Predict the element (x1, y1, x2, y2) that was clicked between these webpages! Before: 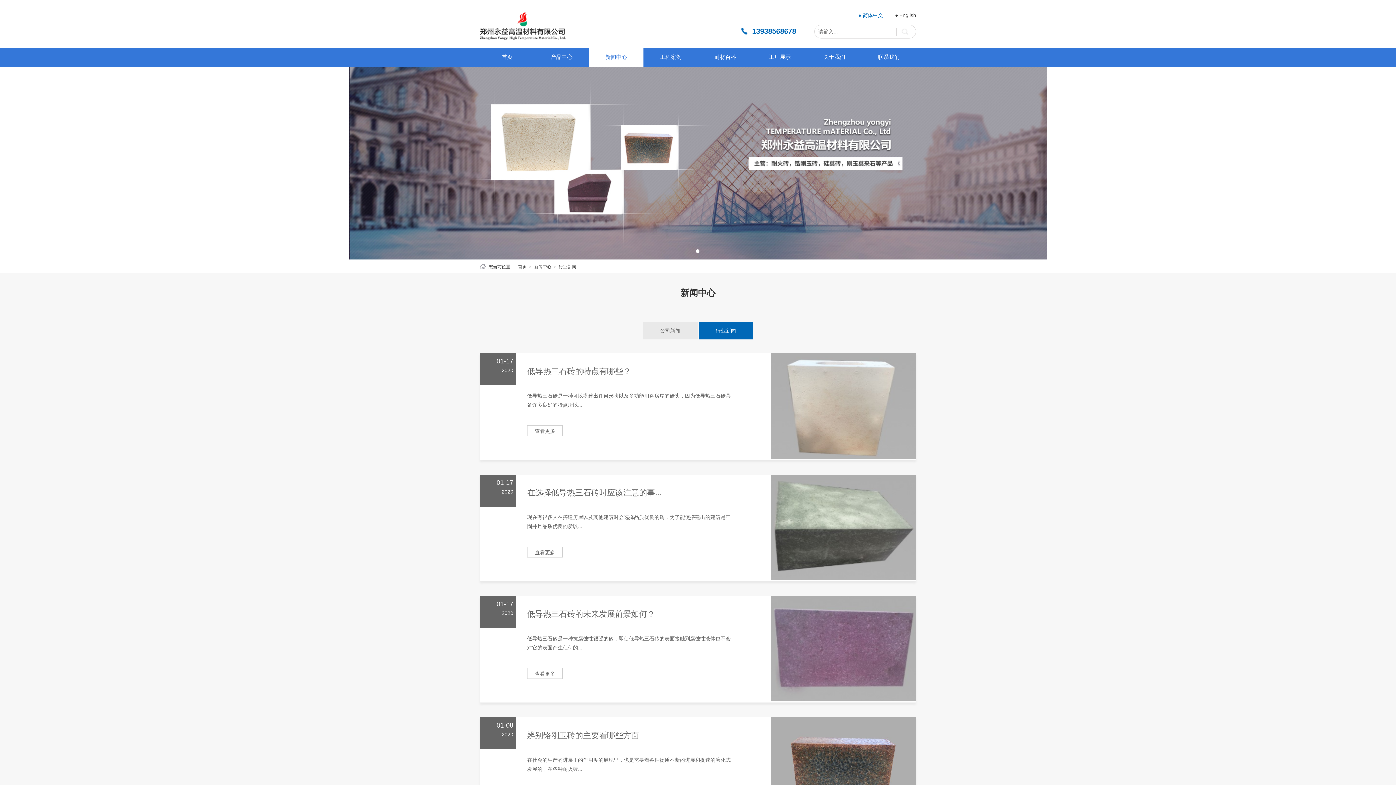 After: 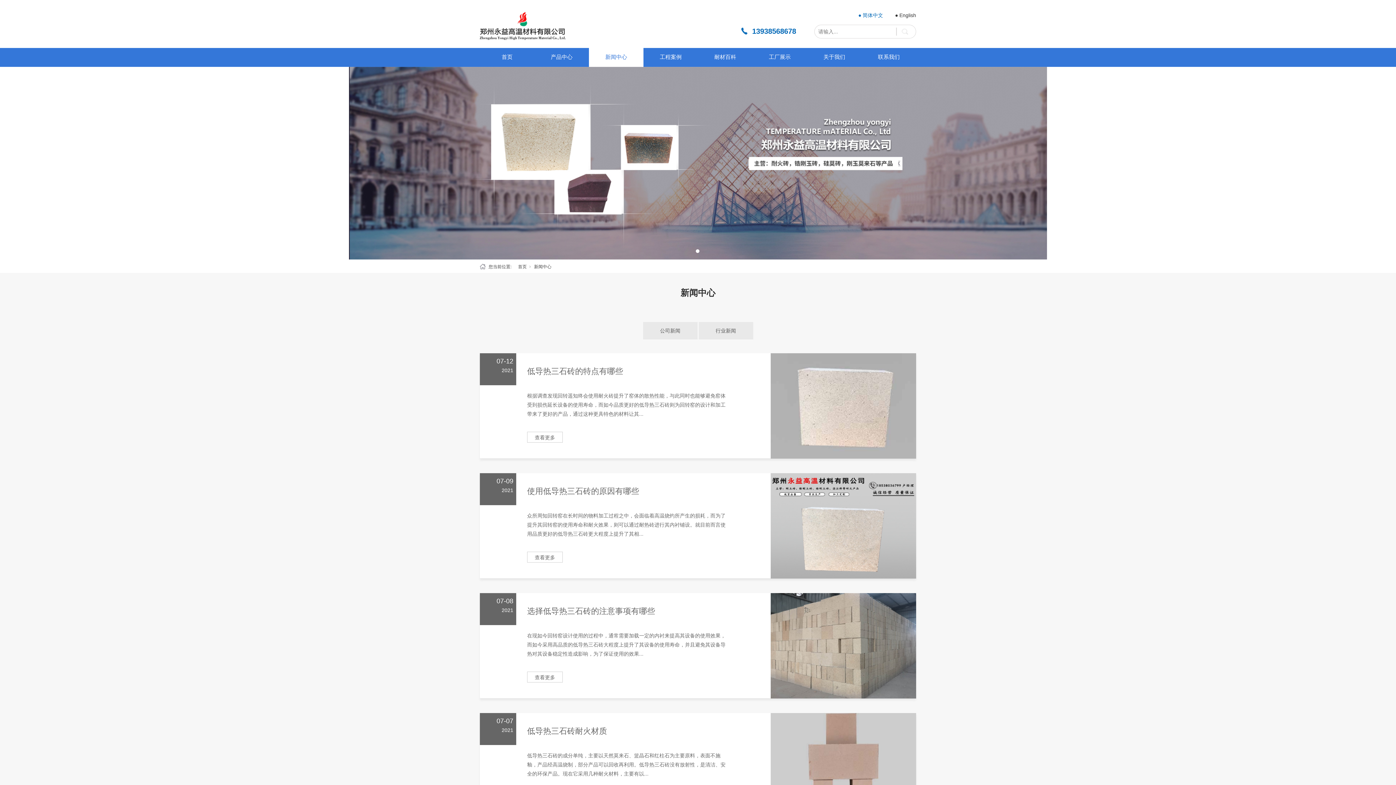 Action: label: 新闻中心 bbox: (589, 48, 643, 66)